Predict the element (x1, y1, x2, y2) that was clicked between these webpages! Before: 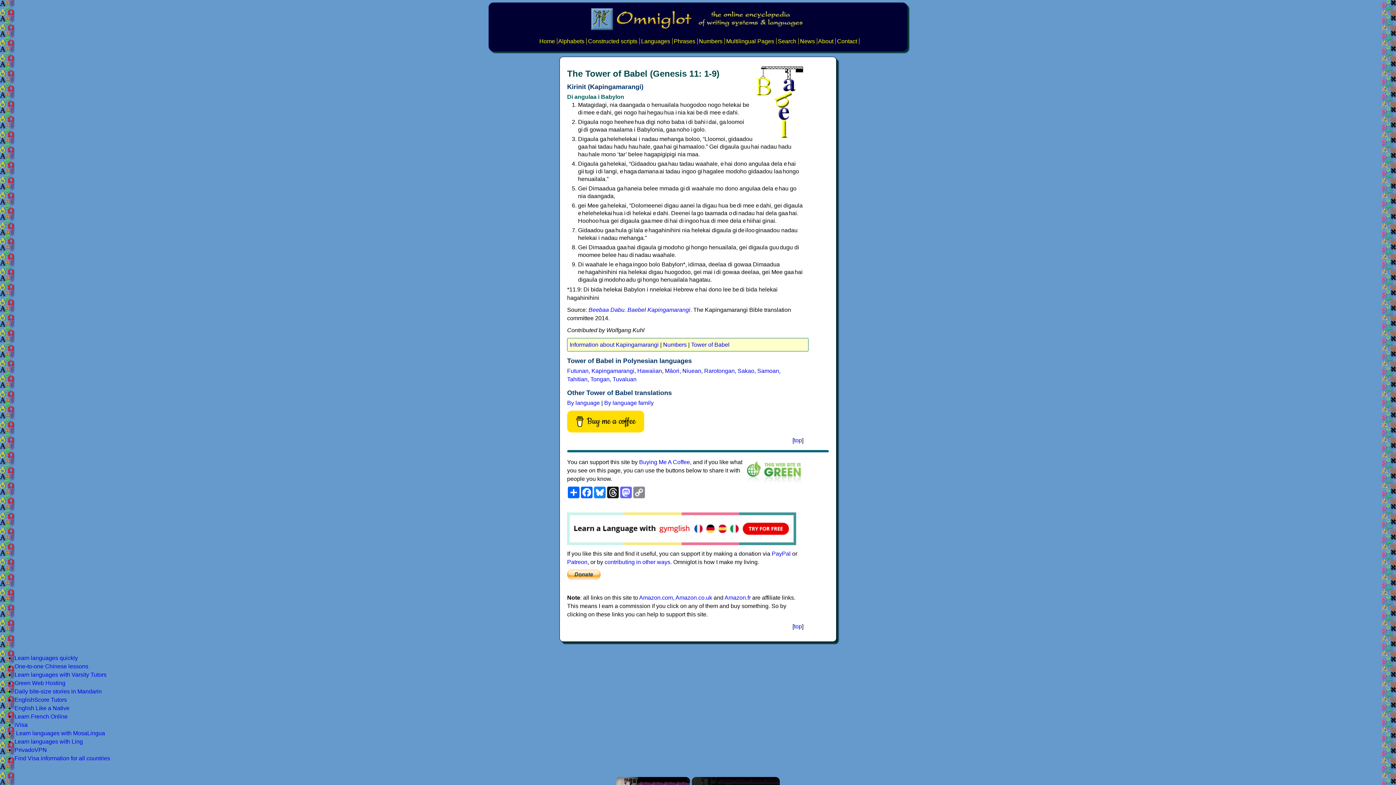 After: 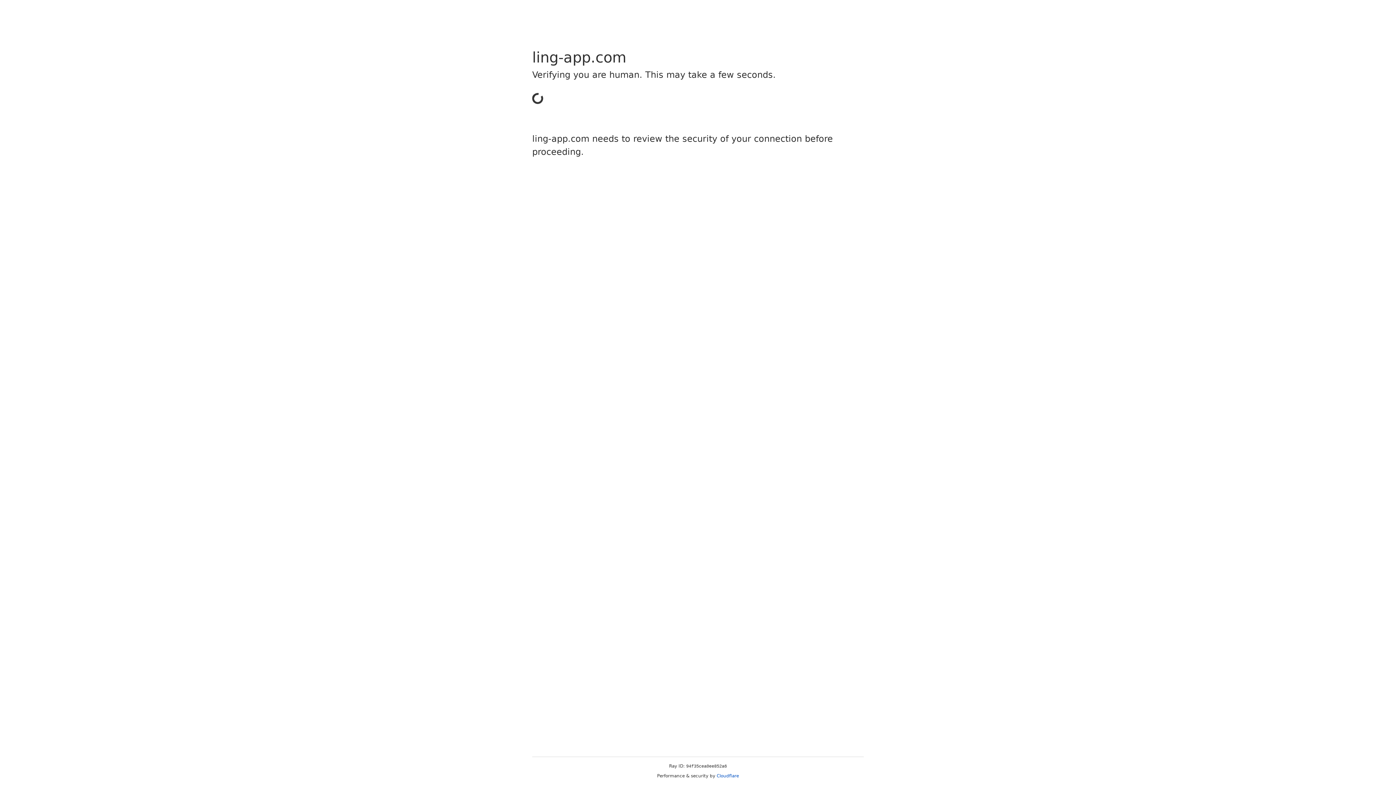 Action: label: Learn languages with Ling bbox: (14, 738, 82, 745)